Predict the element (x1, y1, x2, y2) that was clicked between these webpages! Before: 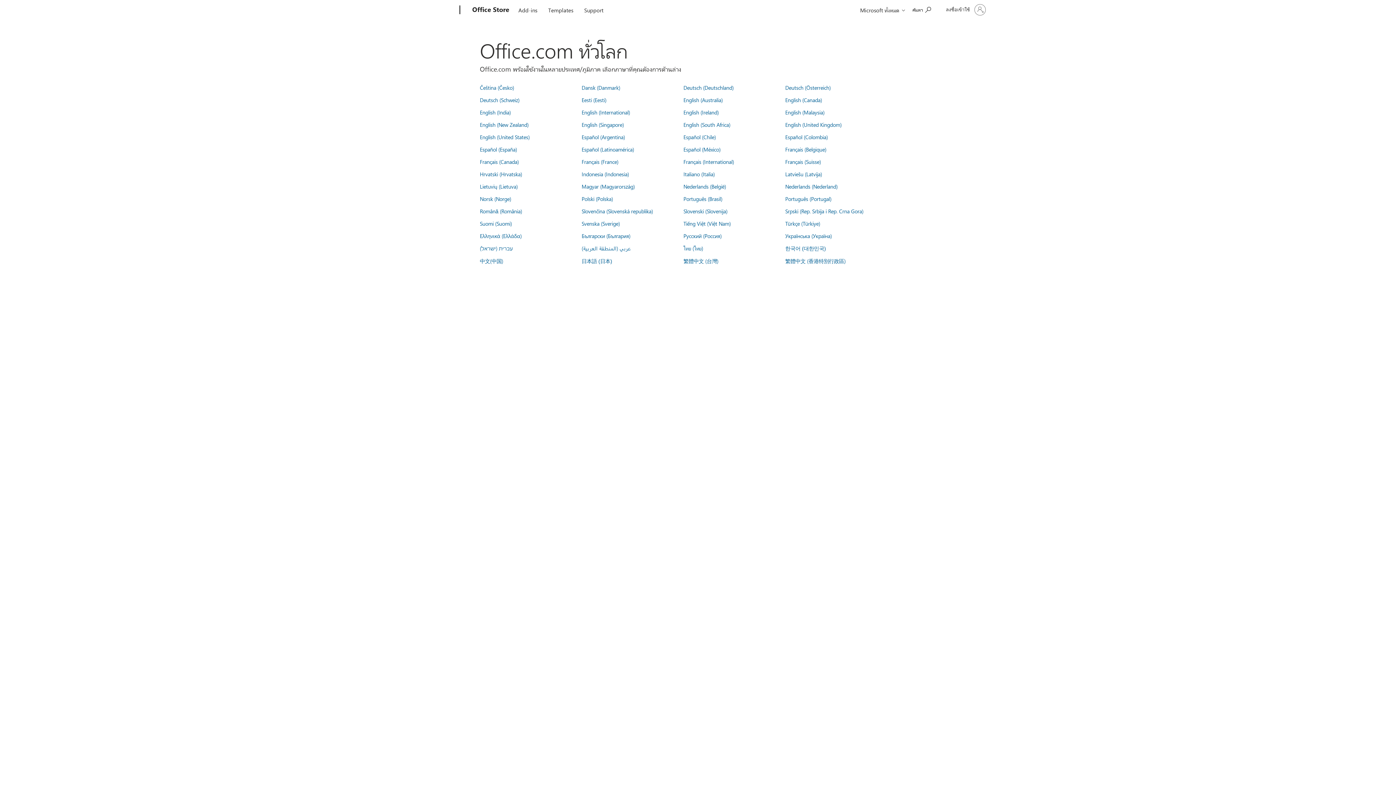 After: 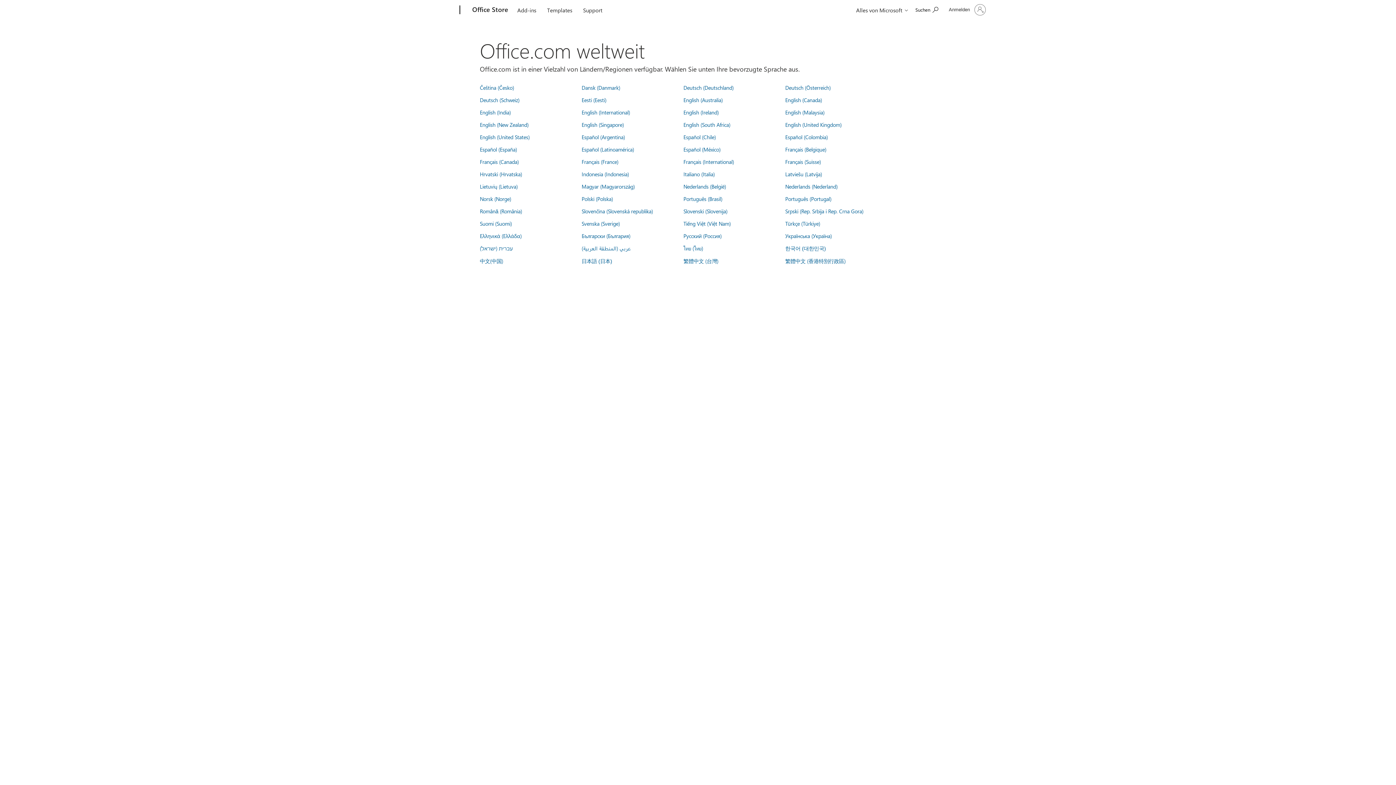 Action: label: Deutsch (Österreich) bbox: (785, 84, 830, 91)